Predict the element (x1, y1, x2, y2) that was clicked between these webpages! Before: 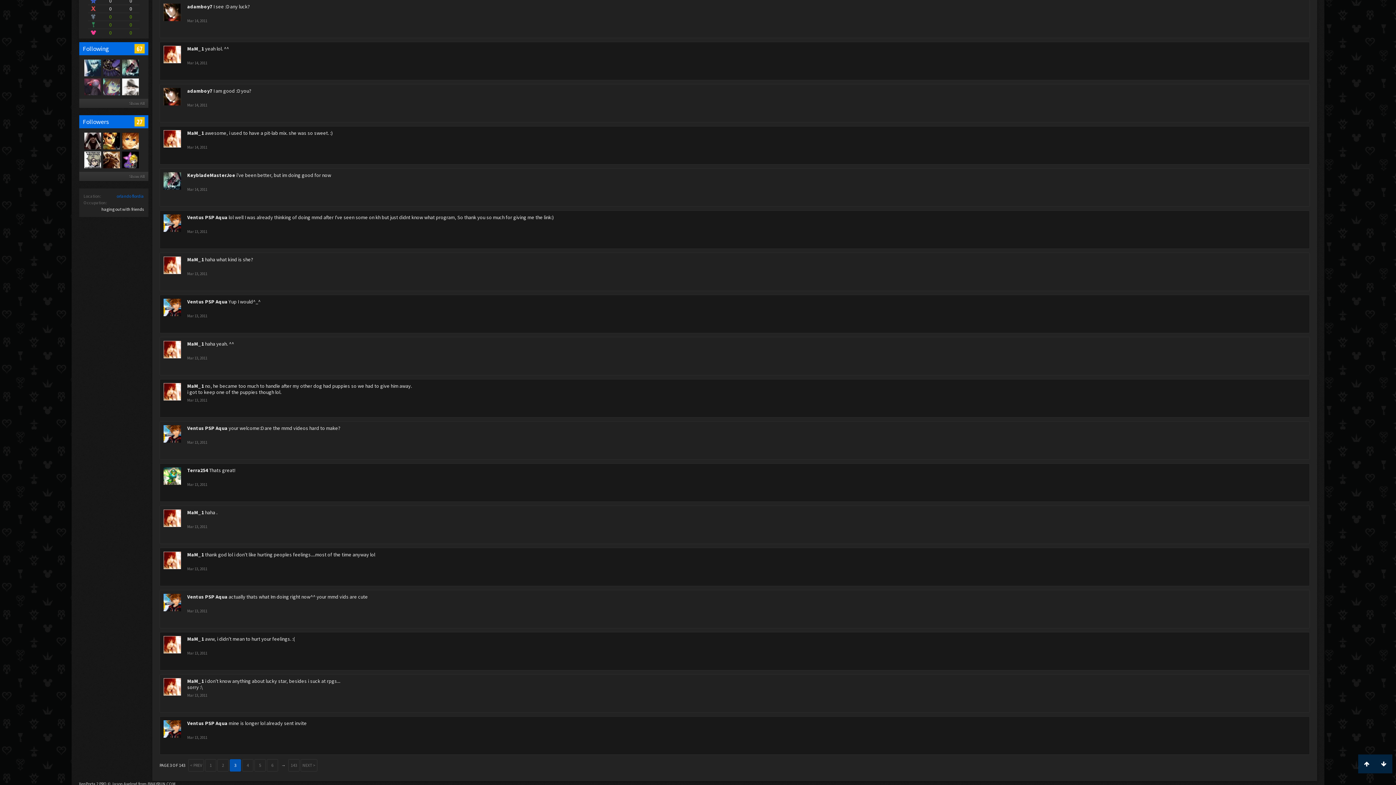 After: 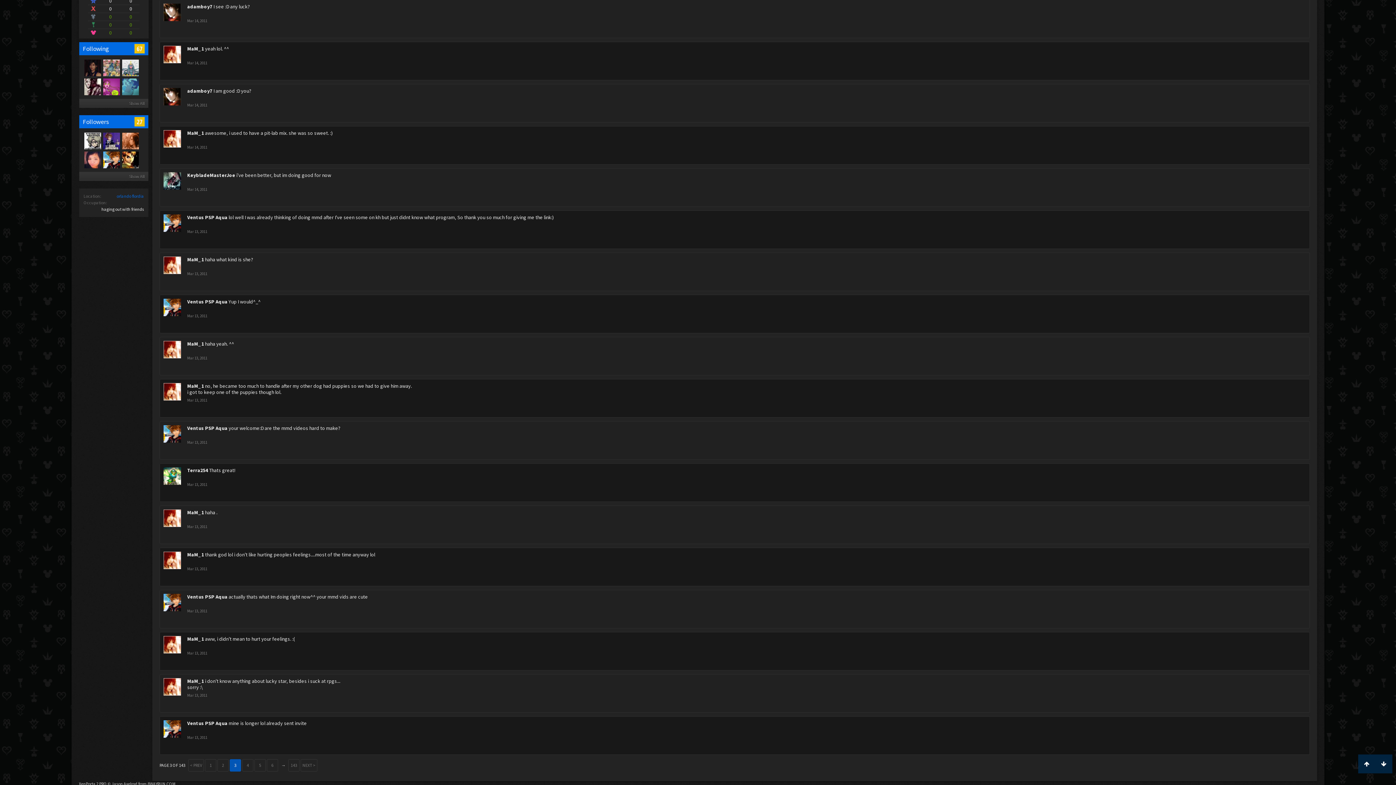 Action: bbox: (187, 18, 207, 23) label: Mar 14, 2011